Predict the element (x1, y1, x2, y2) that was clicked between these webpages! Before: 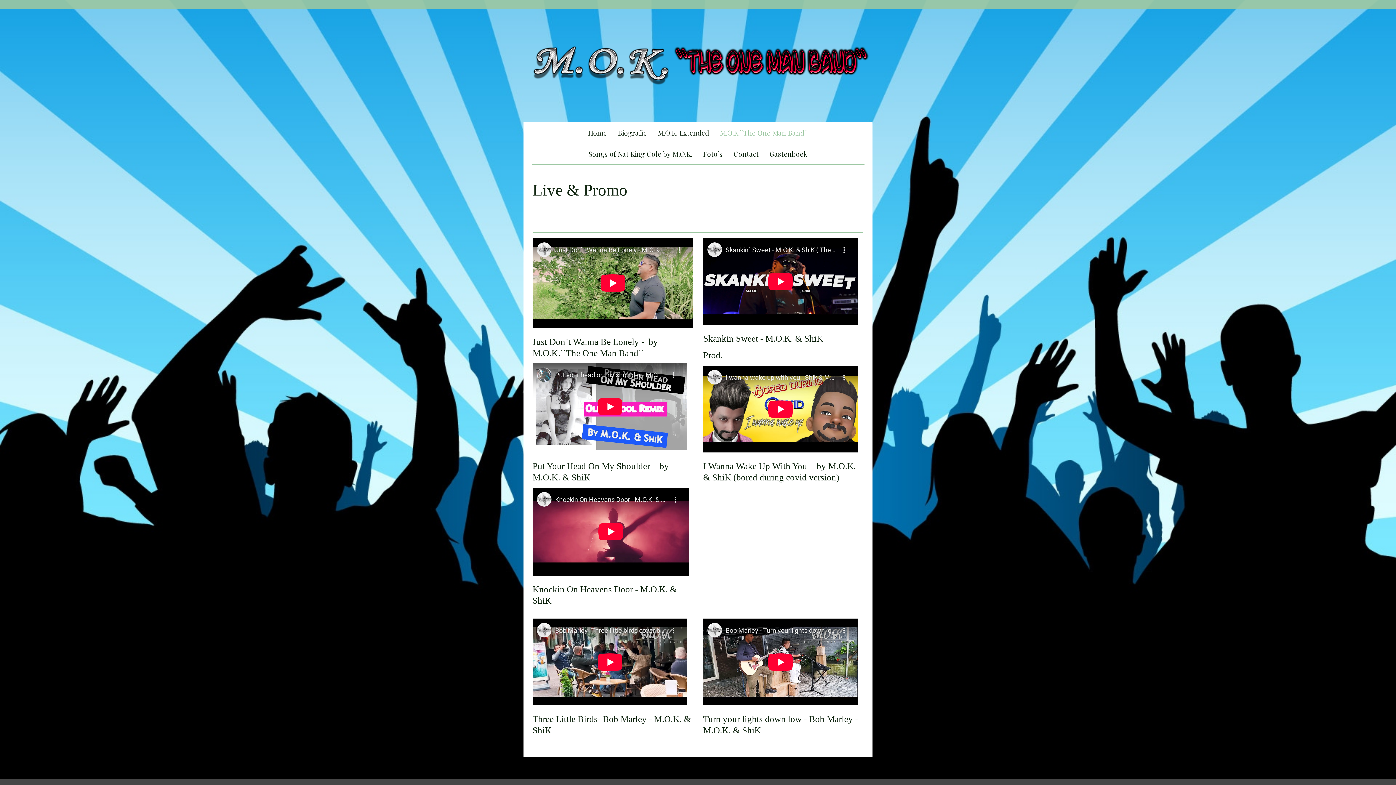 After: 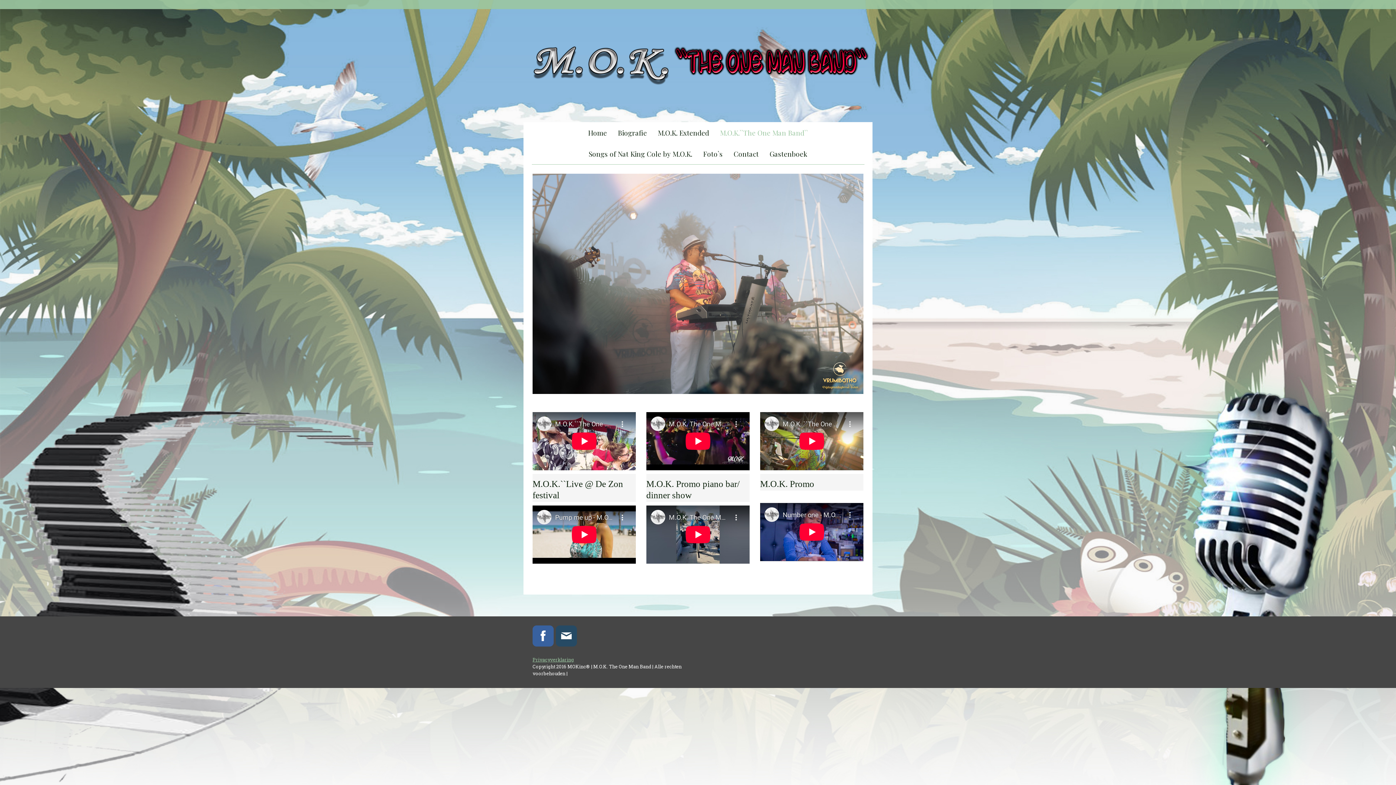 Action: bbox: (714, 122, 813, 143) label: M.O.K.``The One Man Band``